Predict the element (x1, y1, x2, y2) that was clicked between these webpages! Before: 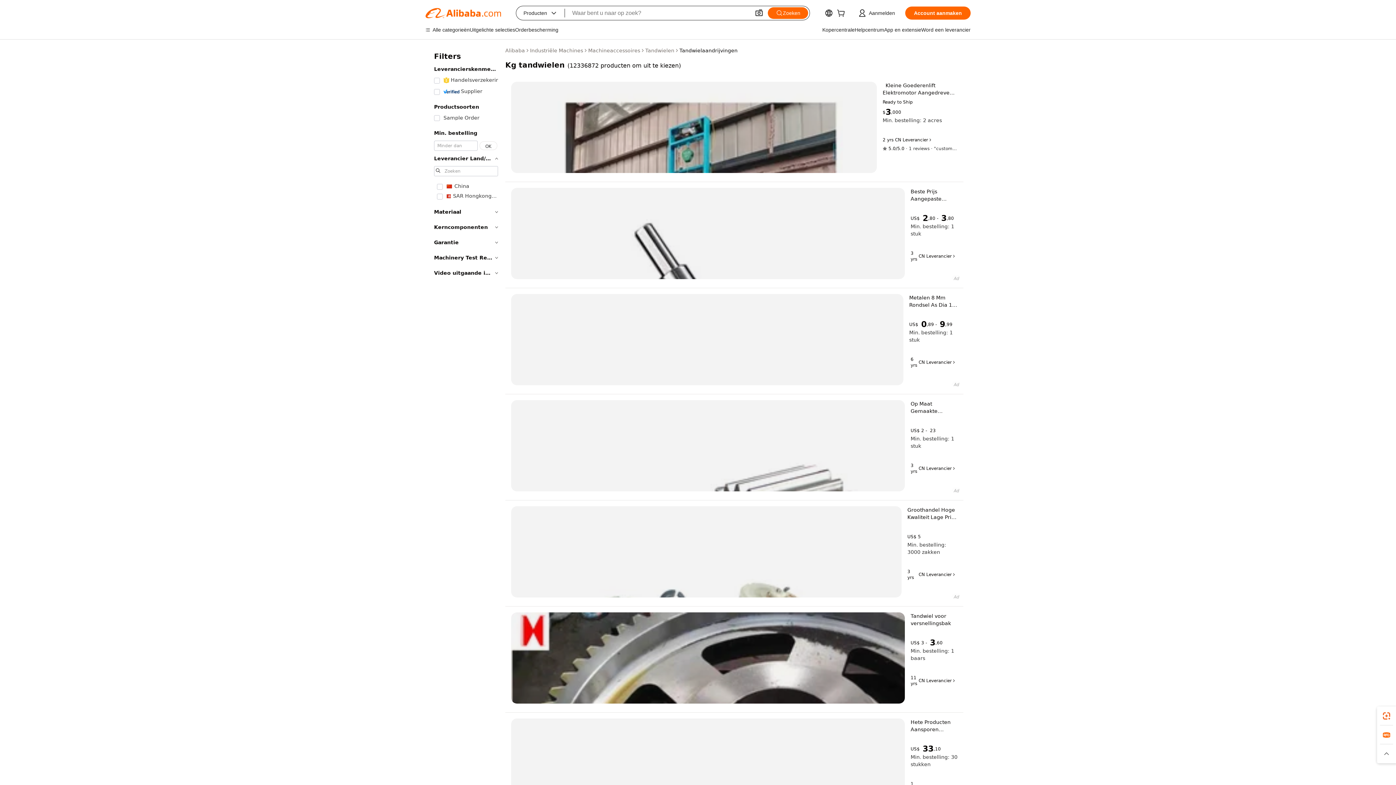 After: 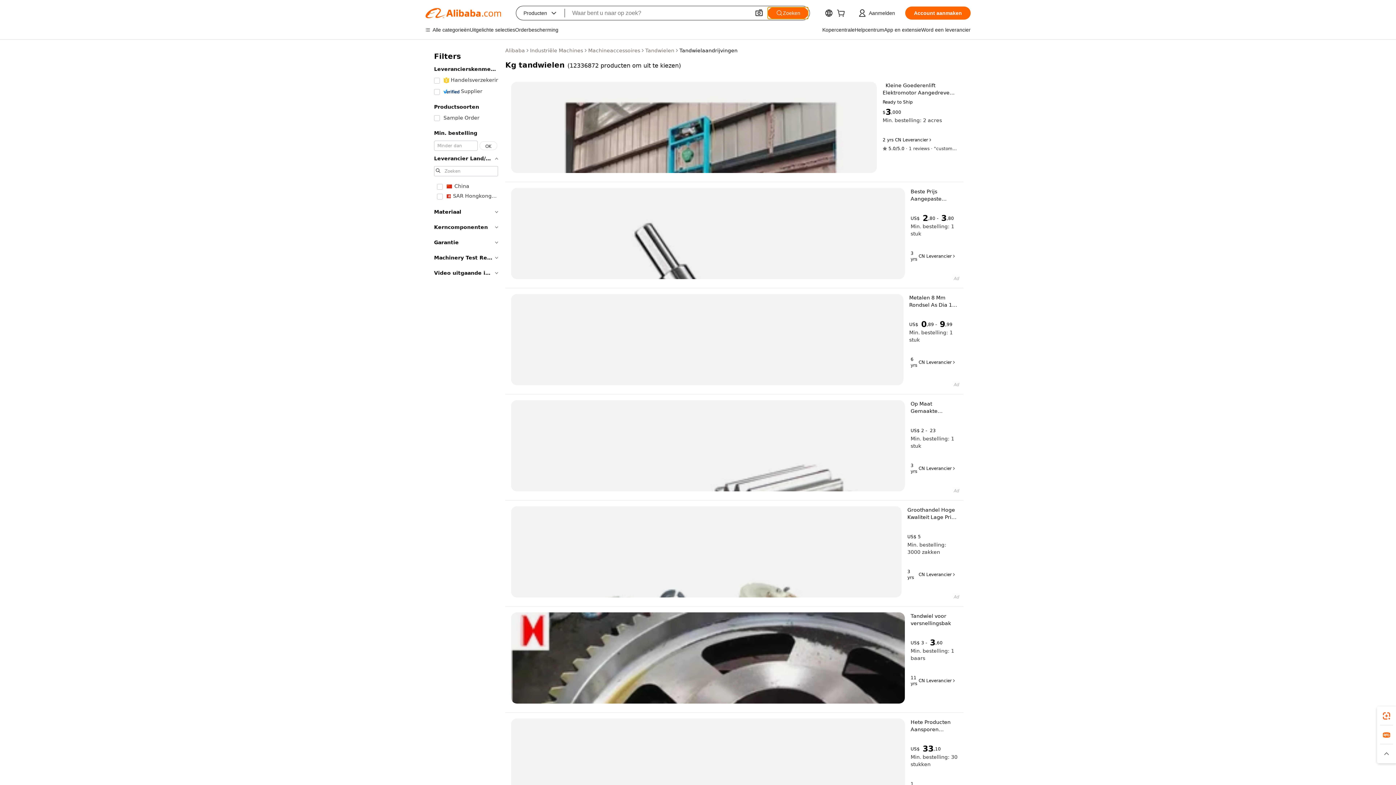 Action: label: Zoeken bbox: (768, 7, 808, 18)